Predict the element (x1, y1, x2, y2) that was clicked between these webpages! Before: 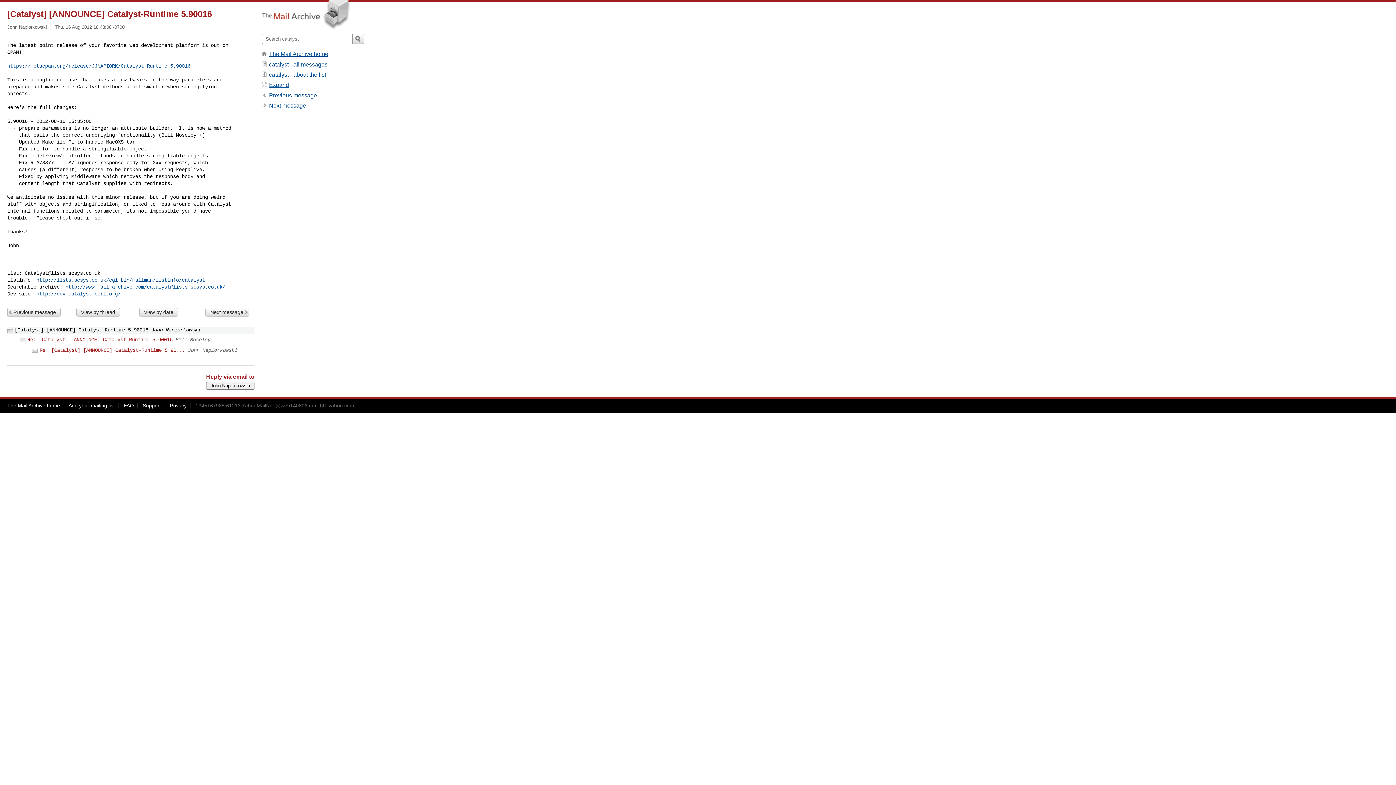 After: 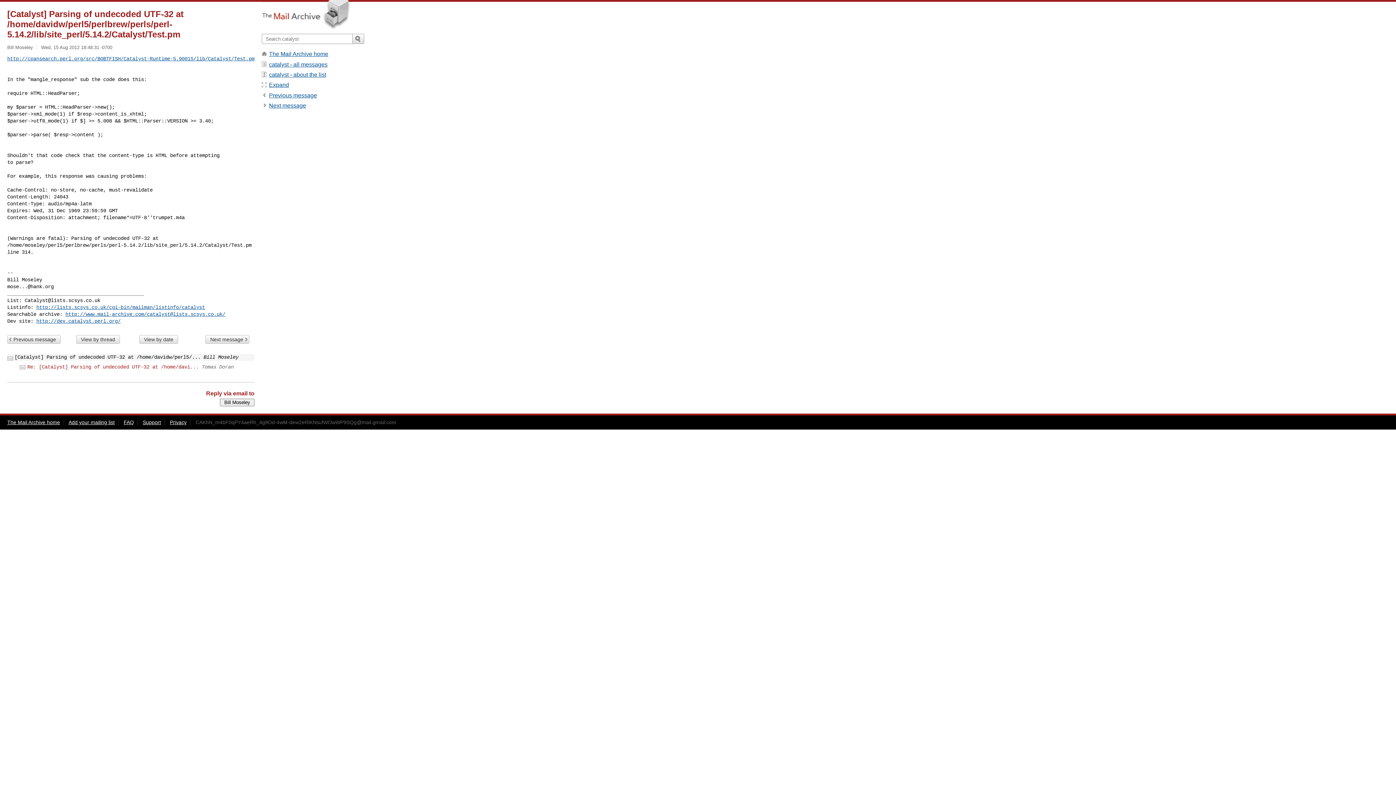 Action: bbox: (269, 92, 317, 98) label: Previous message